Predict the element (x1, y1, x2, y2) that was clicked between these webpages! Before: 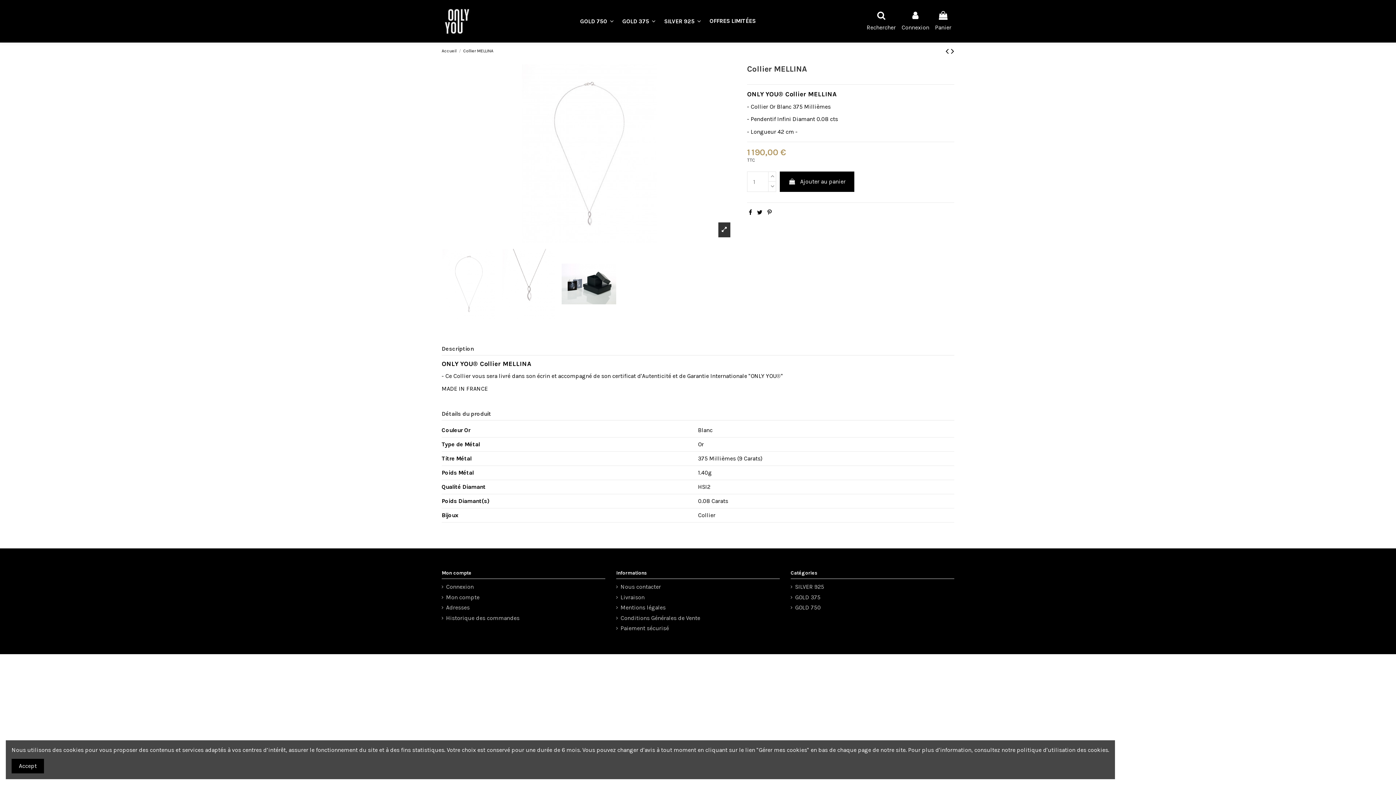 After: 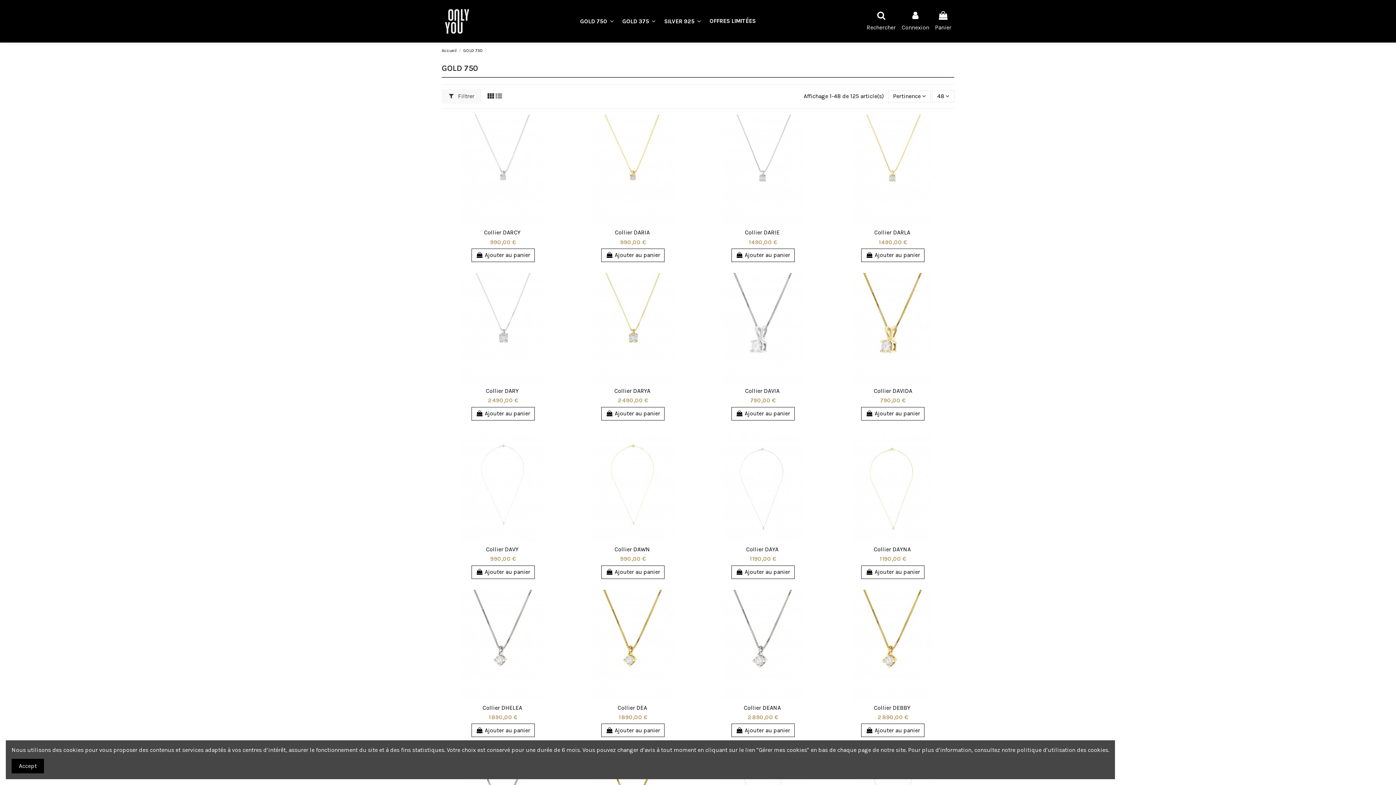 Action: bbox: (576, 13, 618, 29) label: GOLD 750 